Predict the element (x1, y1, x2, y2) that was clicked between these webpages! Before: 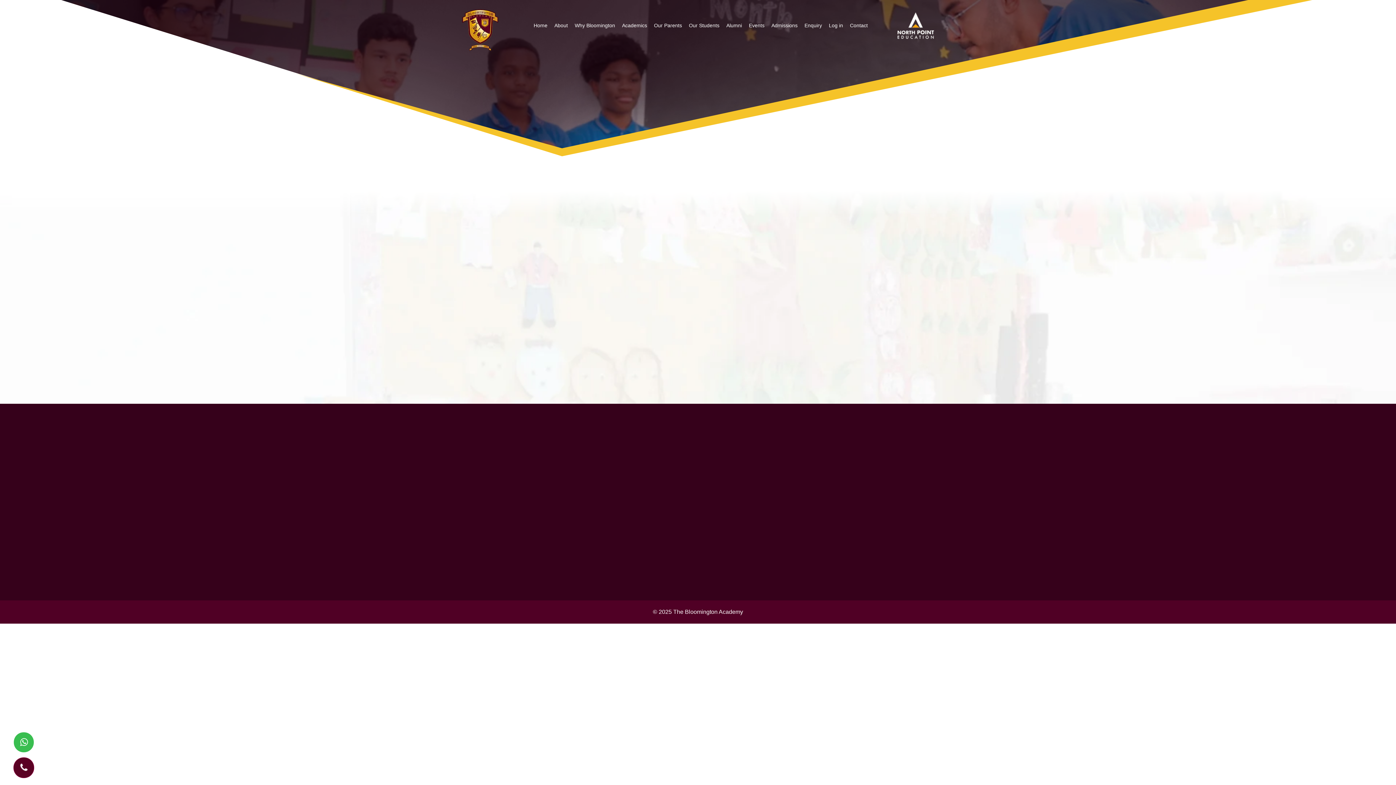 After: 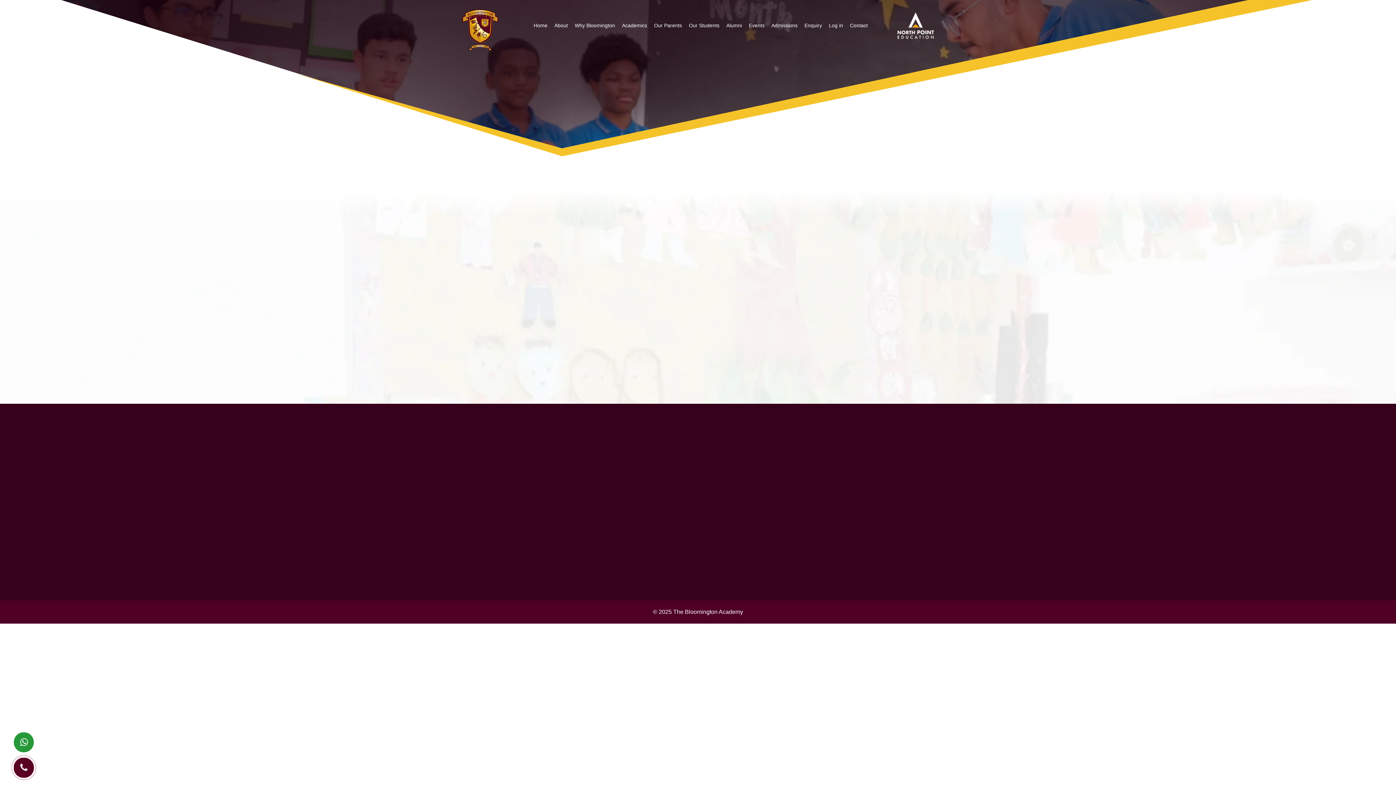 Action: bbox: (13, 732, 33, 752)